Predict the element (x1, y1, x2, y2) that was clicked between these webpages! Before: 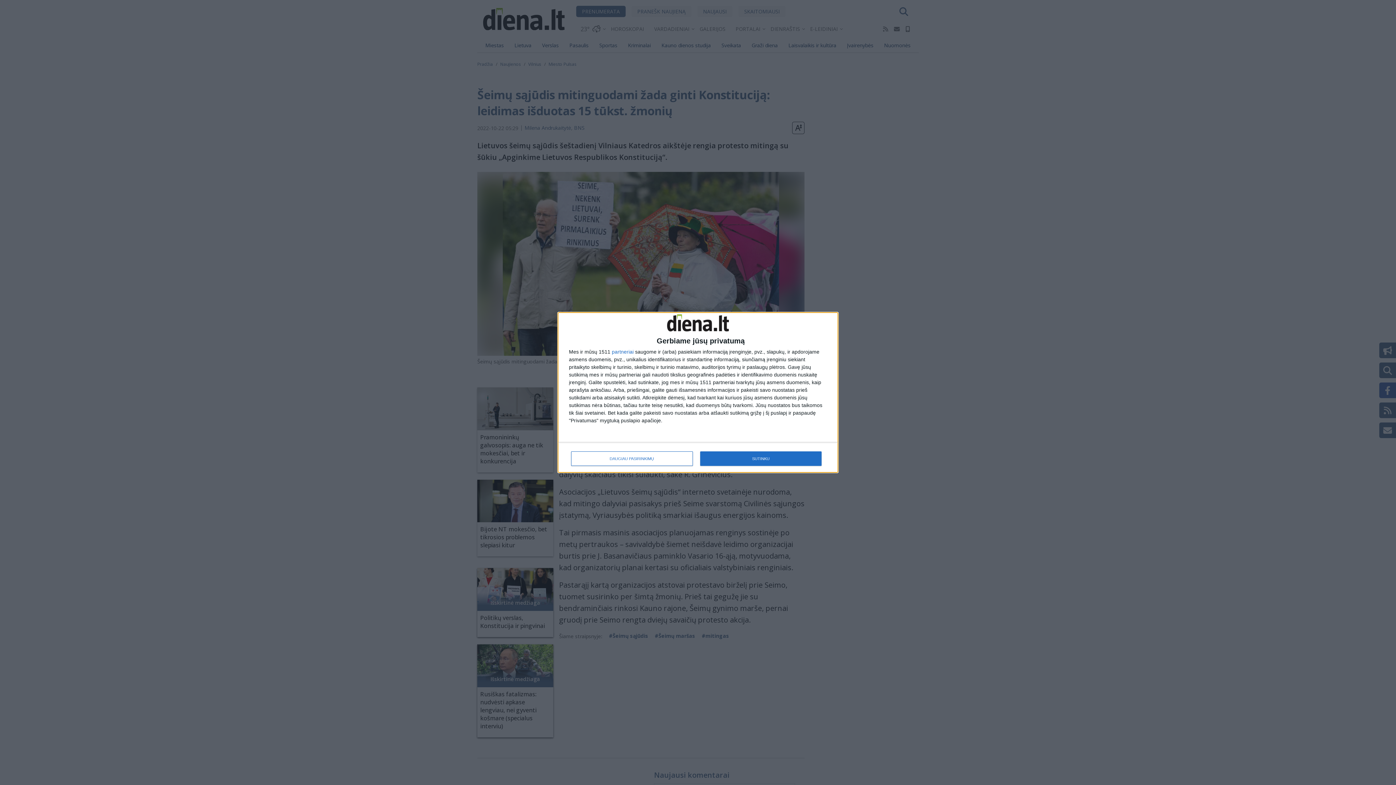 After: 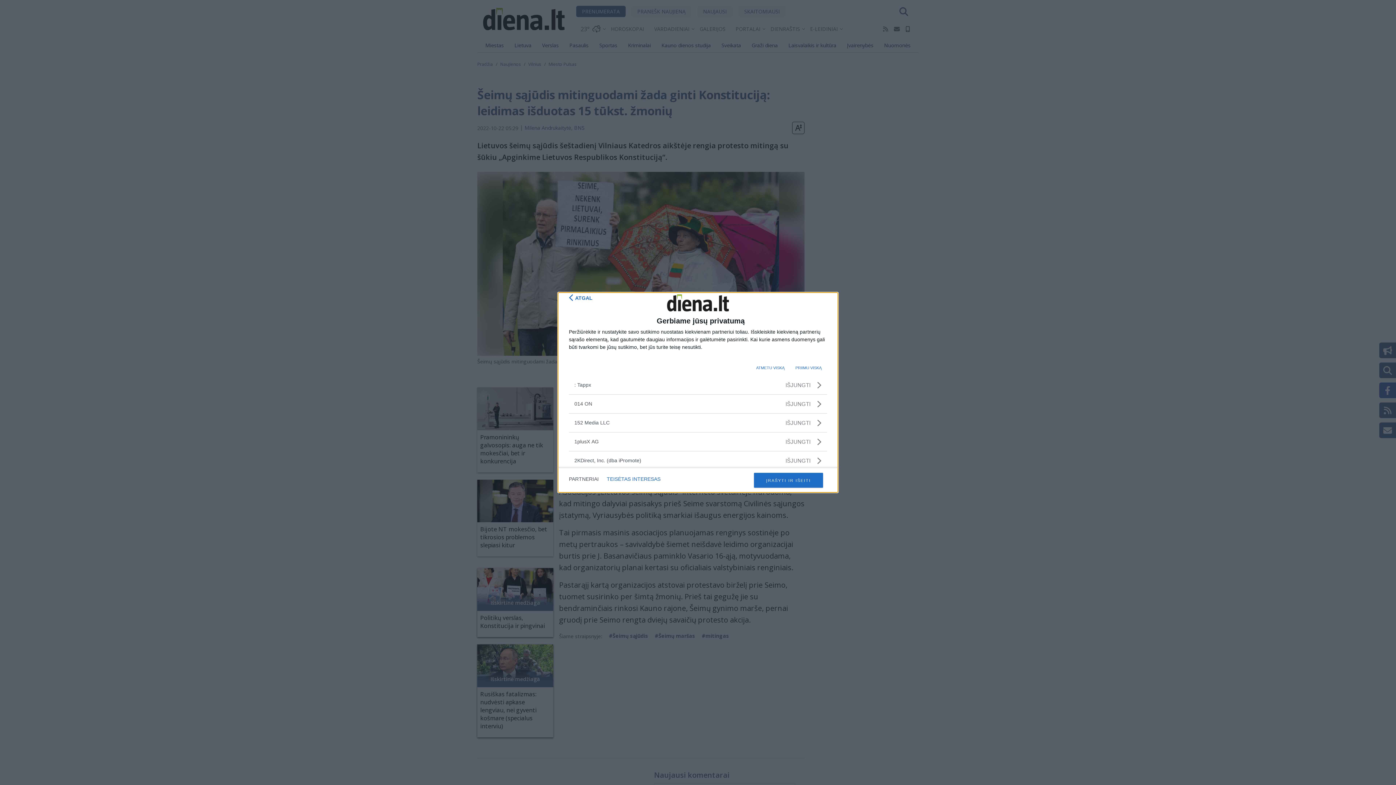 Action: bbox: (612, 349, 633, 354) label: partneriai